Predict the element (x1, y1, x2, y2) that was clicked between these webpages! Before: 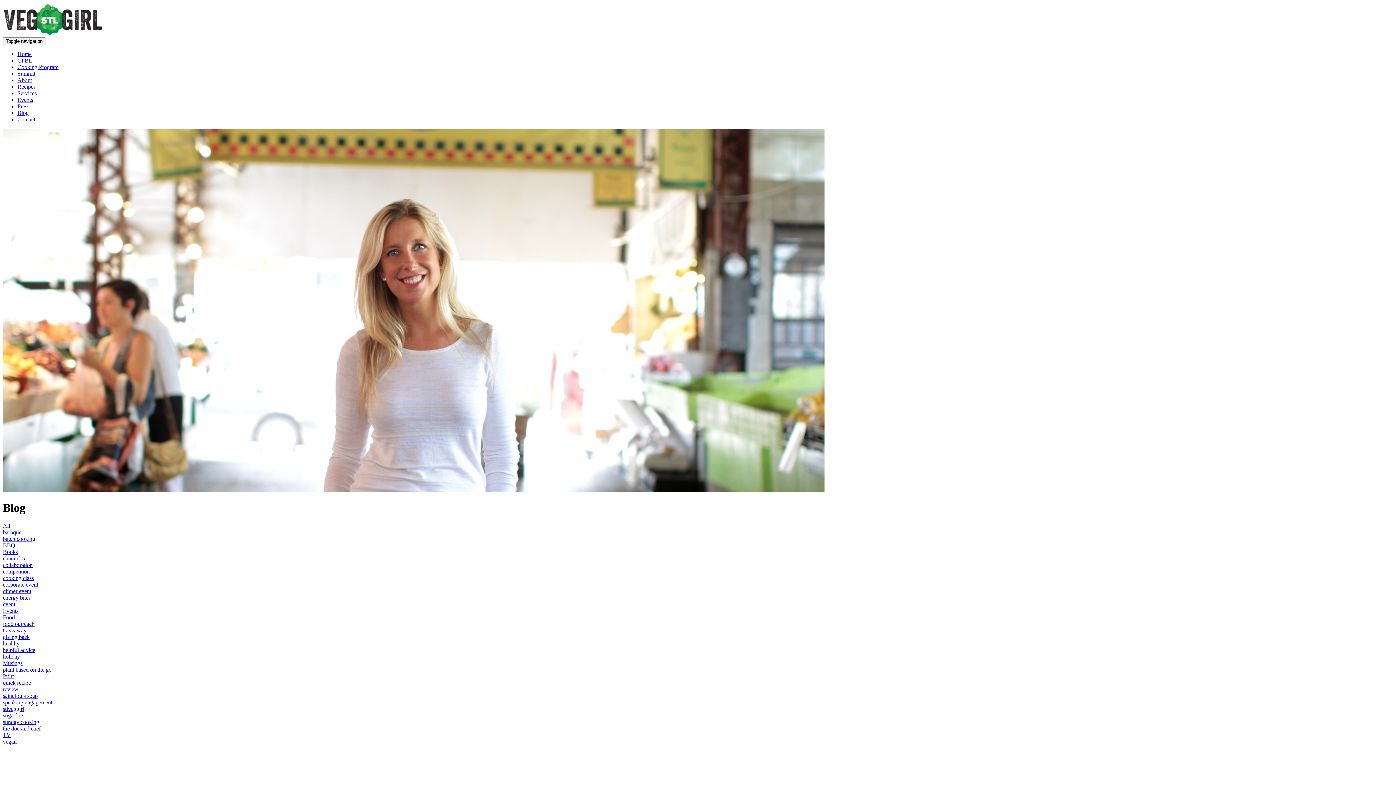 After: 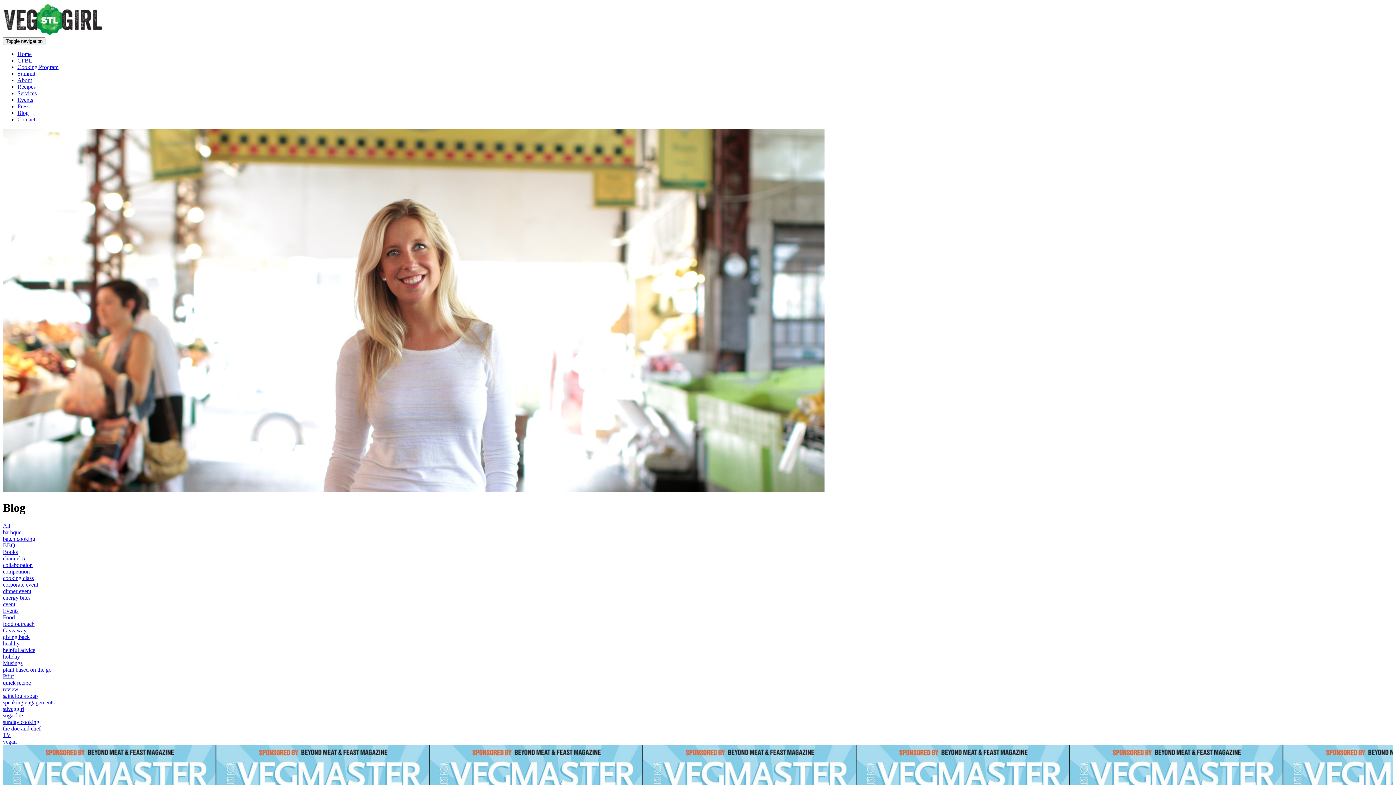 Action: label: competition bbox: (2, 568, 29, 574)